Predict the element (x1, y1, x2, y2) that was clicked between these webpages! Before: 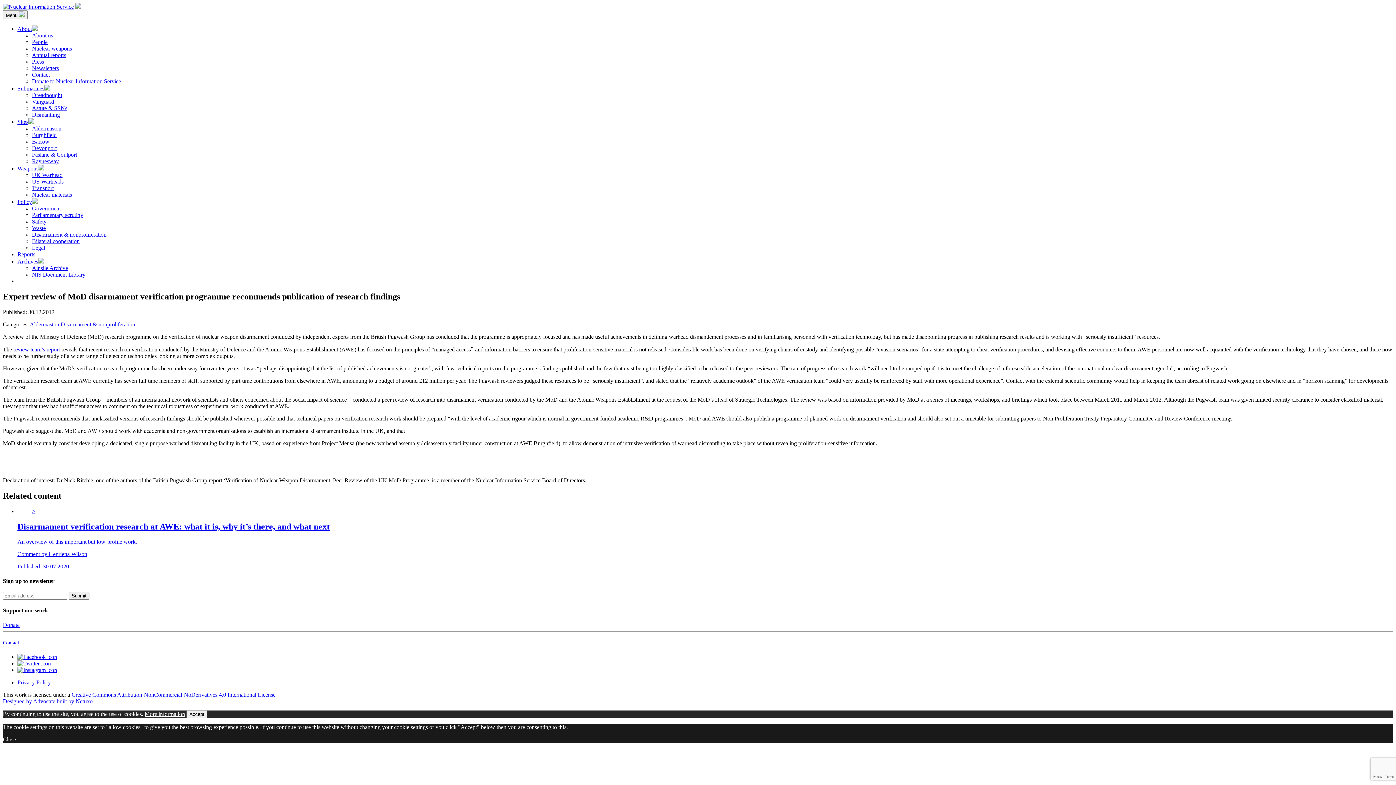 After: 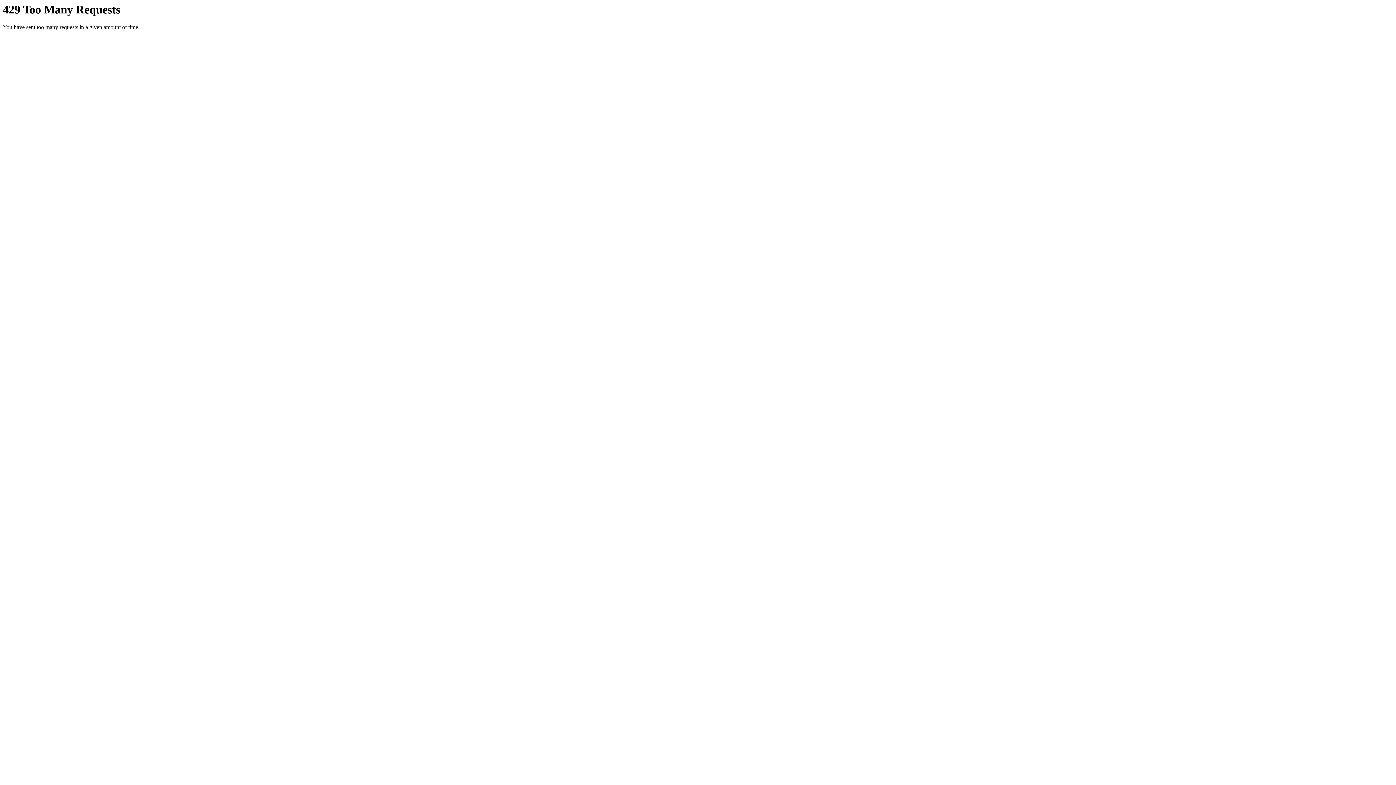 Action: label: Raynesway bbox: (32, 158, 58, 164)